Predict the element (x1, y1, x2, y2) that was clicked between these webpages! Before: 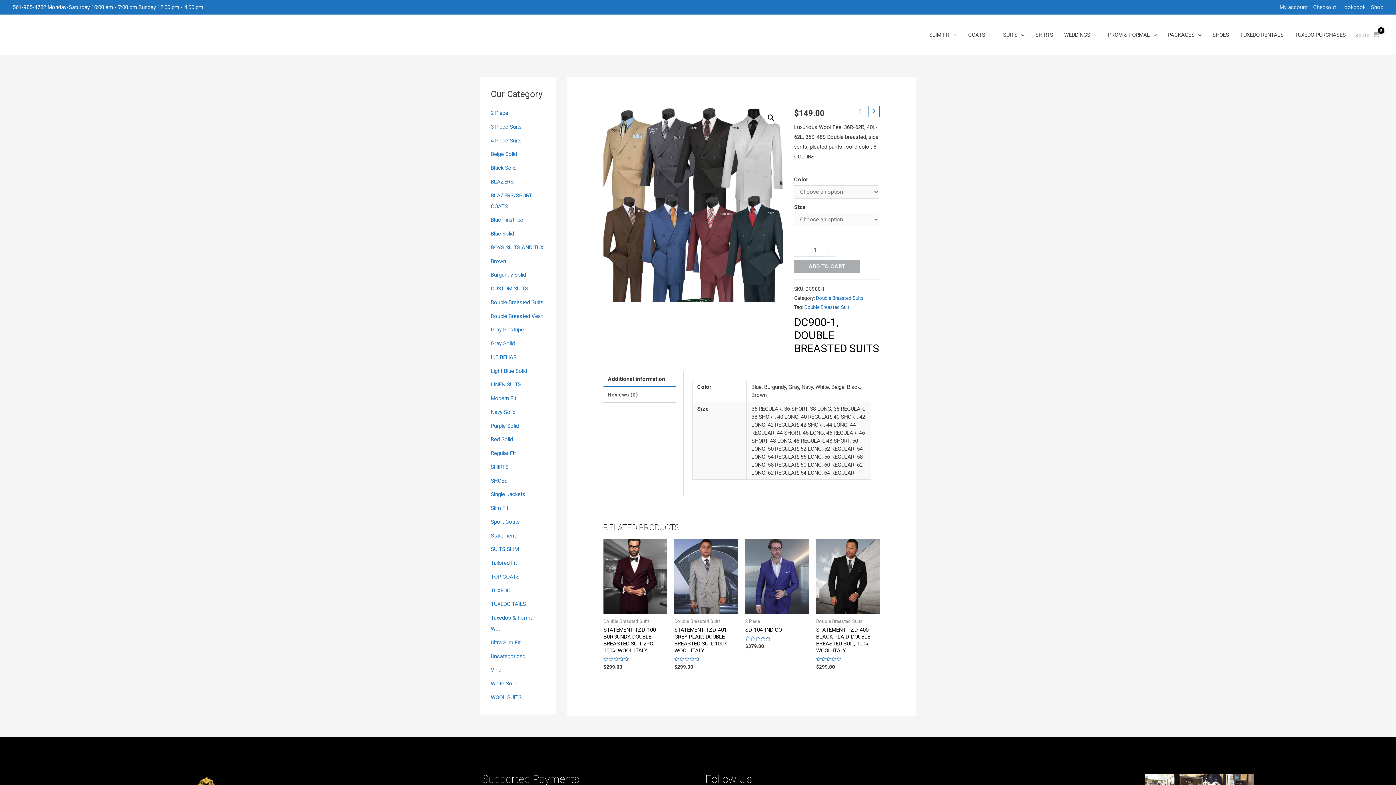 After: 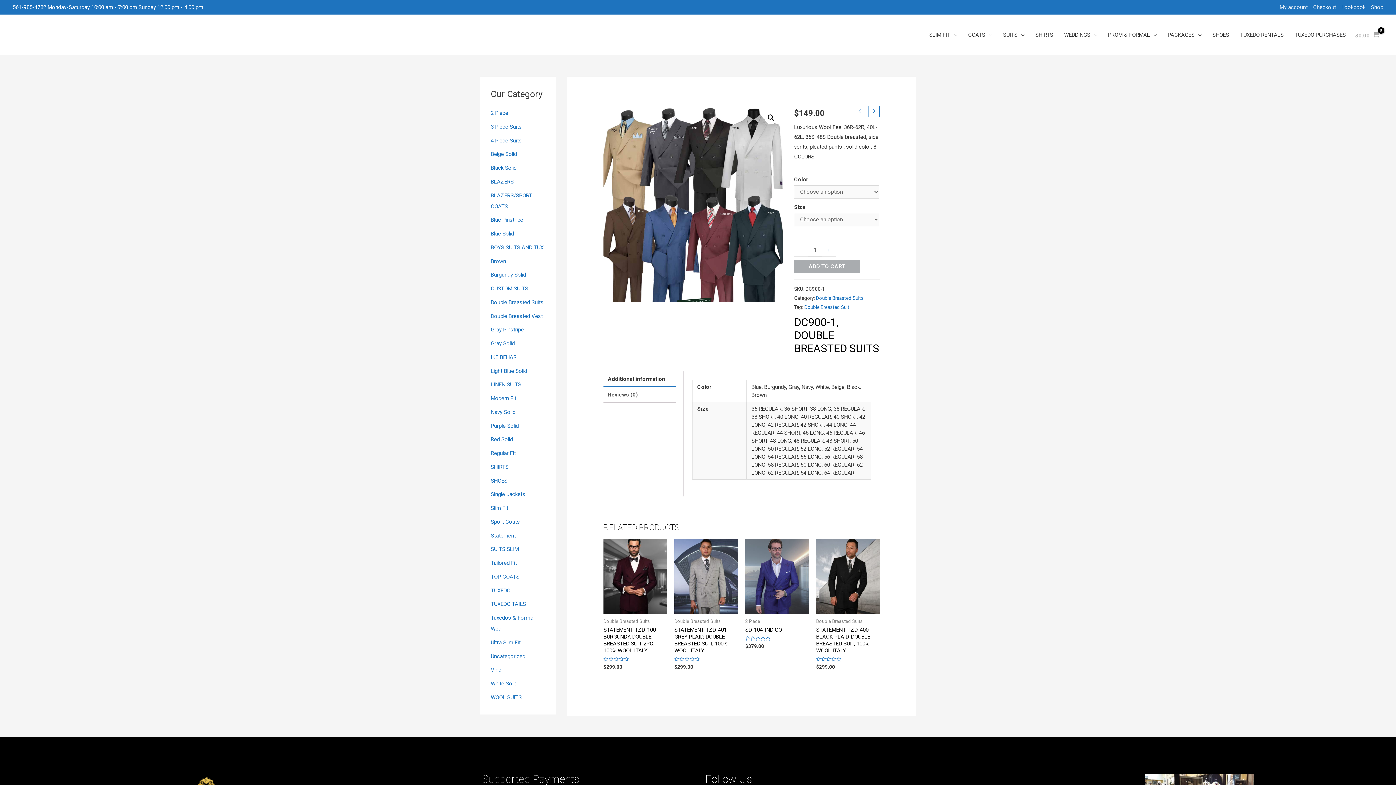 Action: label: - bbox: (794, 243, 808, 256)